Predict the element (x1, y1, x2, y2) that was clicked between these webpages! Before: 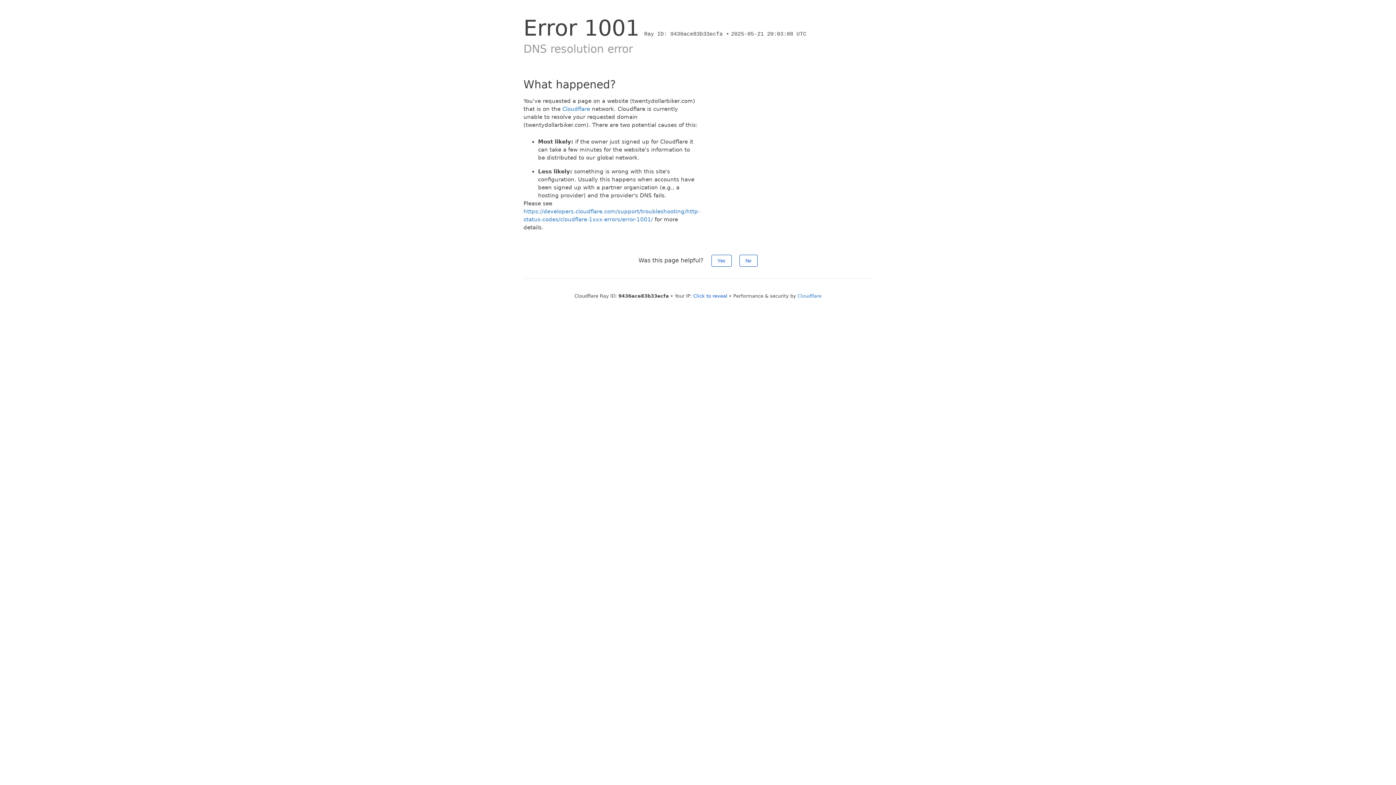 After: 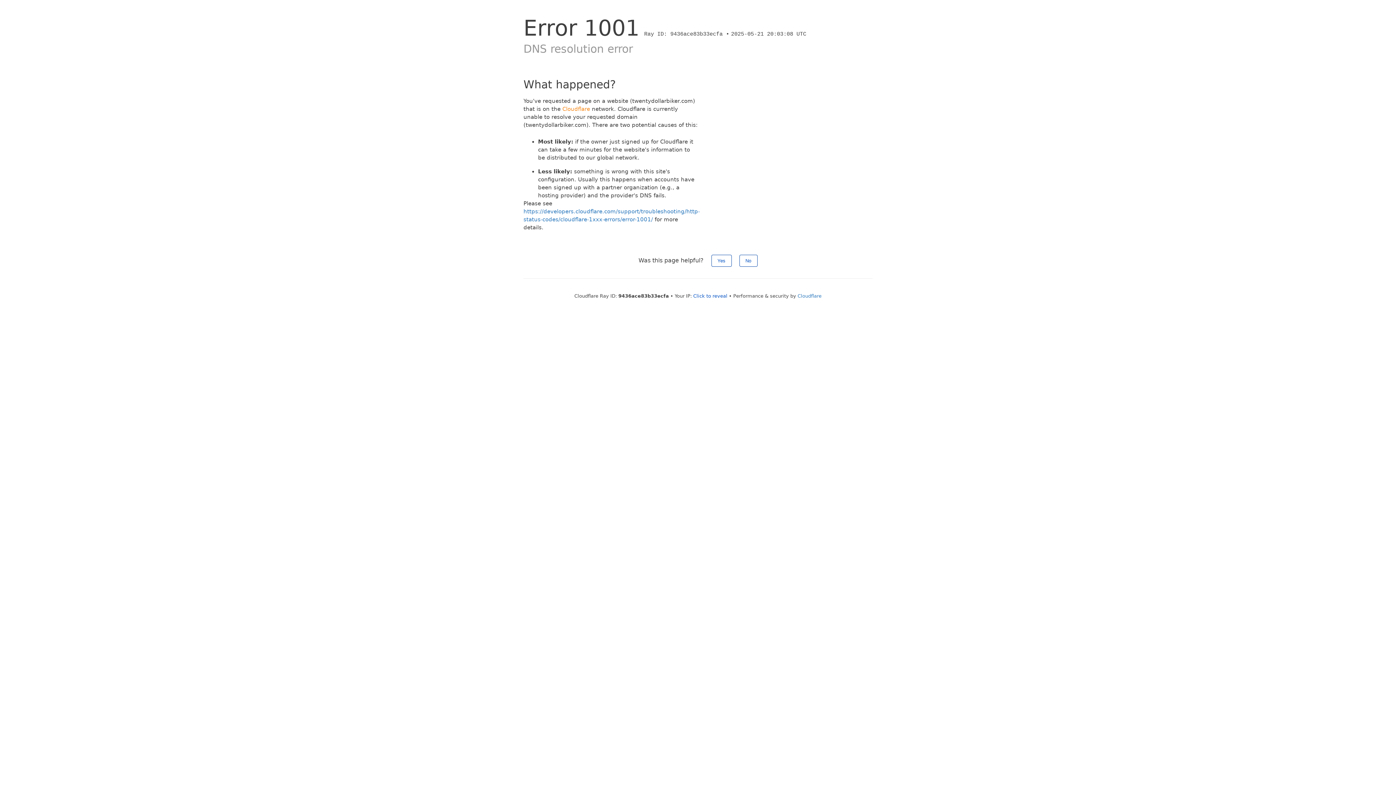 Action: label: Cloudflare bbox: (562, 105, 590, 112)